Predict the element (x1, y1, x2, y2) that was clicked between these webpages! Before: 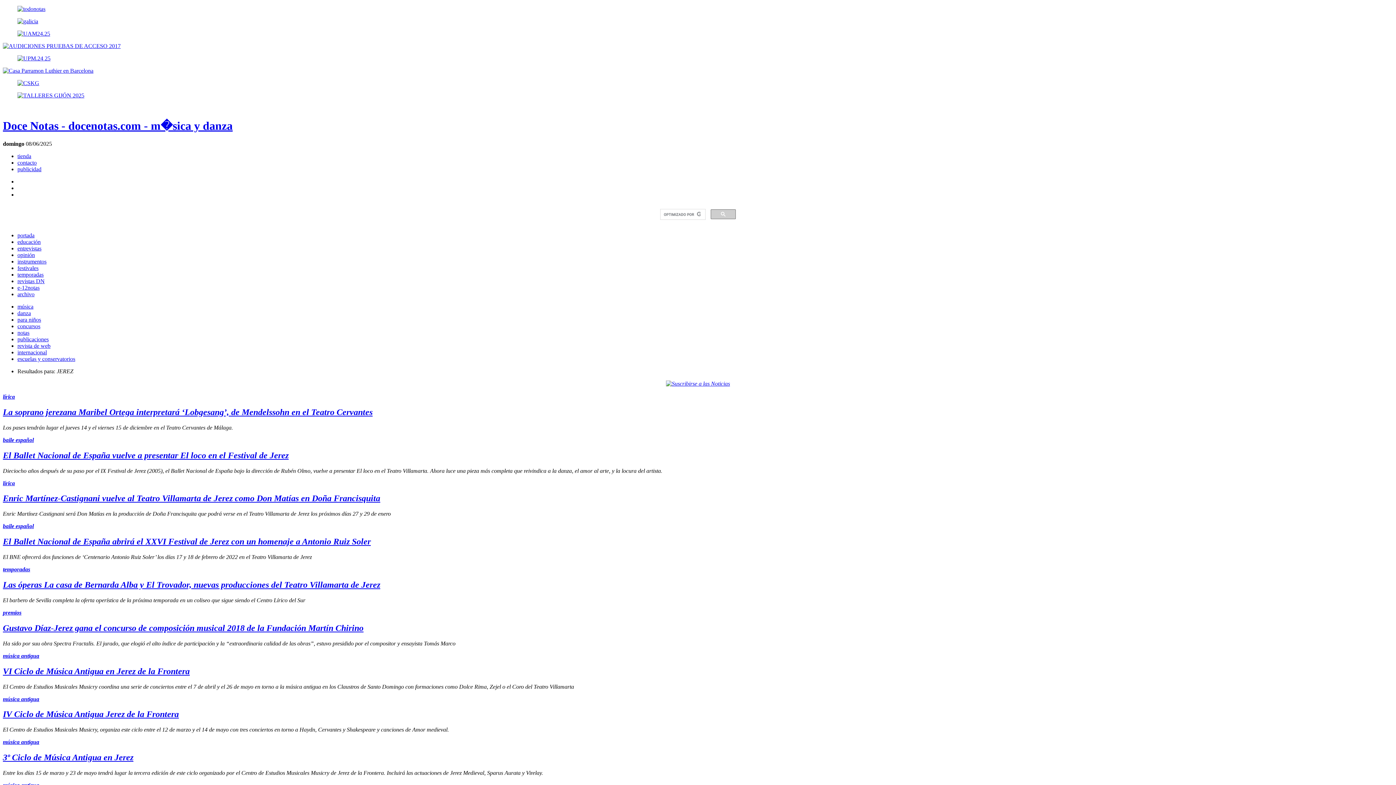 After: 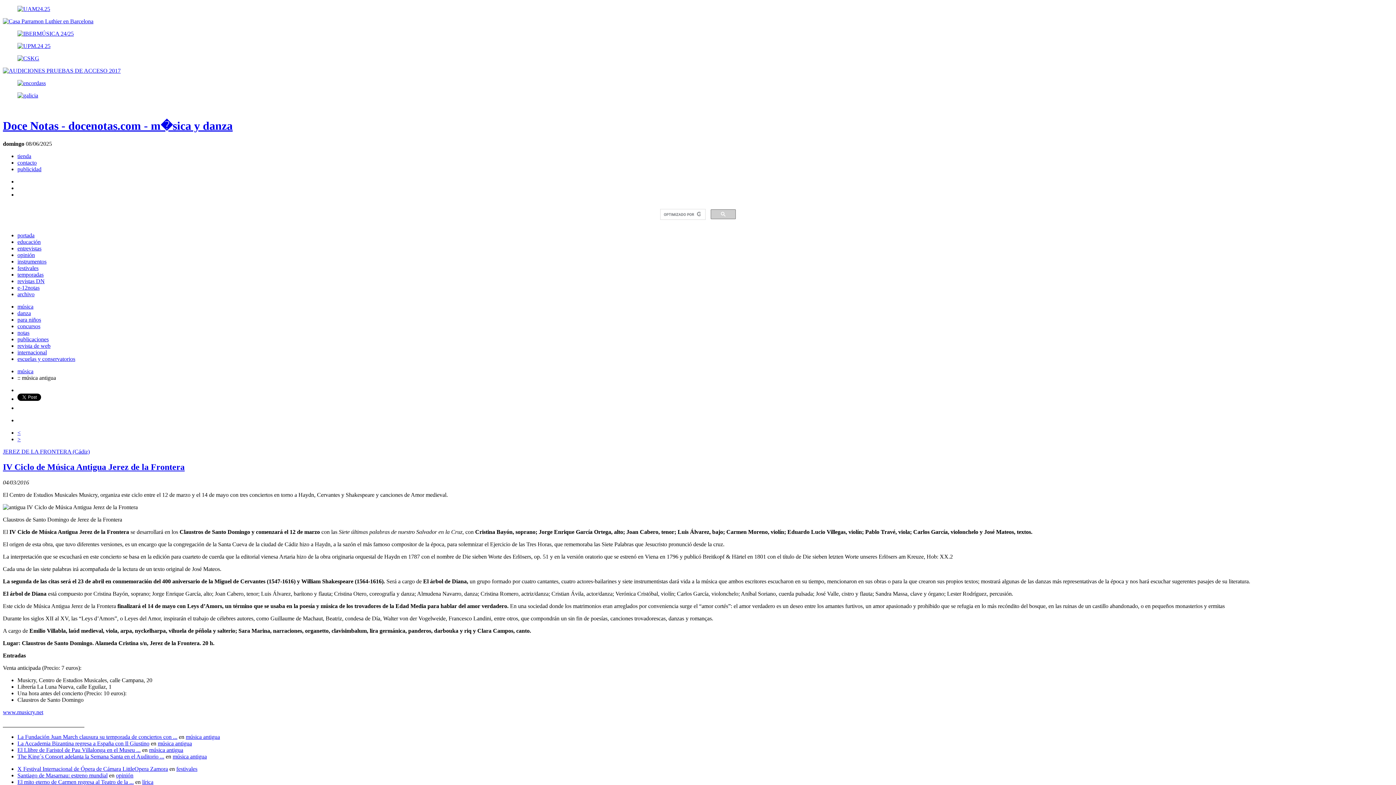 Action: label: IV Ciclo de Música Antigua Jerez de la Frontera bbox: (2, 709, 178, 719)